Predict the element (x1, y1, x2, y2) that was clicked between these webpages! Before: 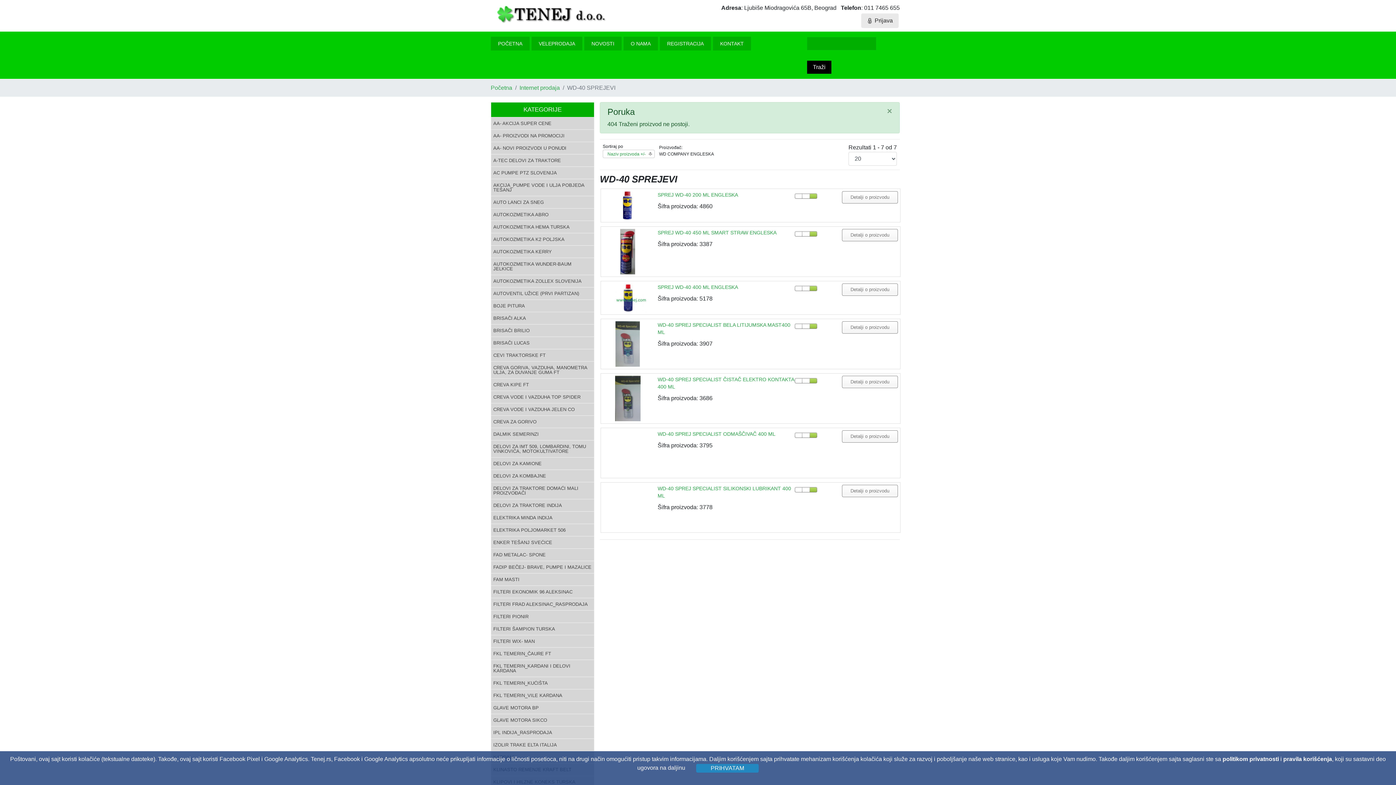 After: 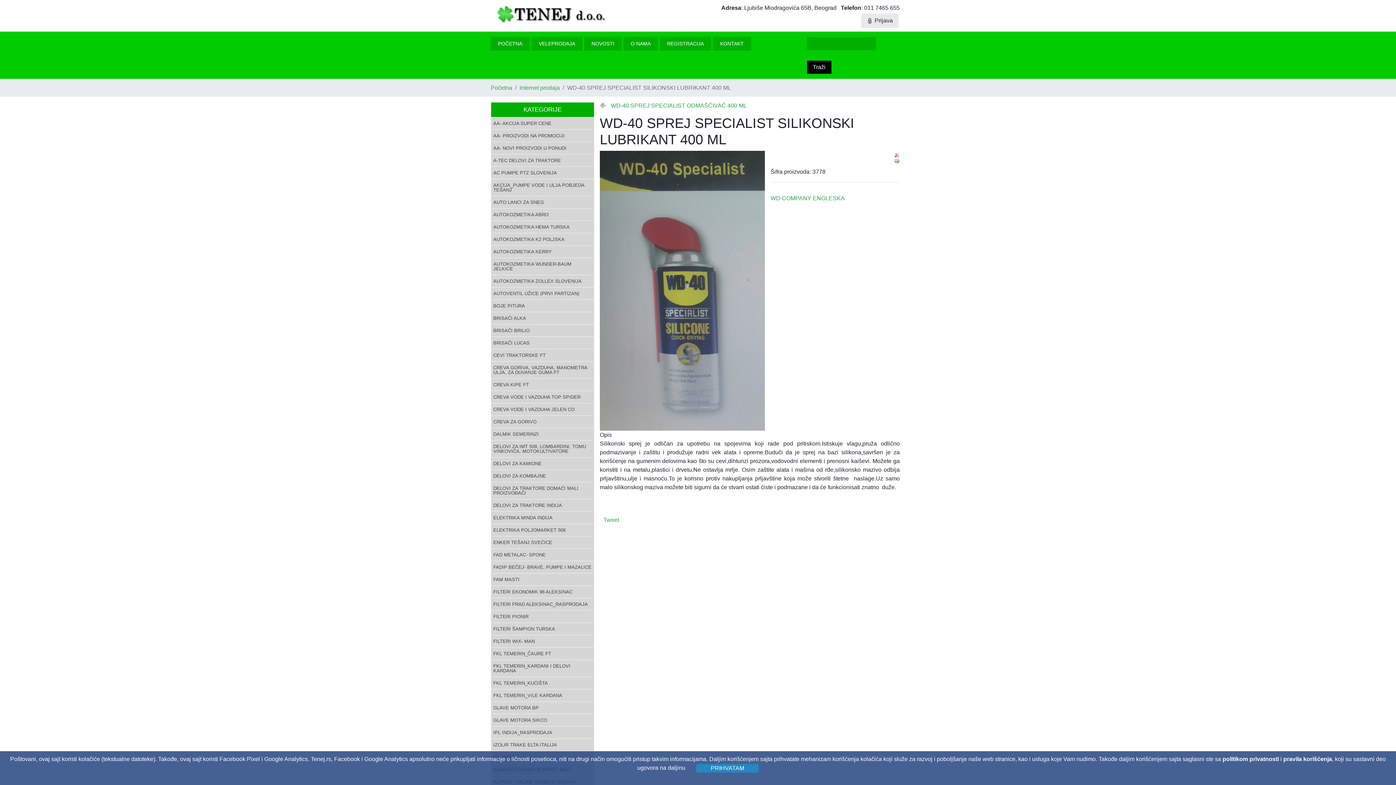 Action: label: Detalji o proizvodu bbox: (842, 484, 898, 497)